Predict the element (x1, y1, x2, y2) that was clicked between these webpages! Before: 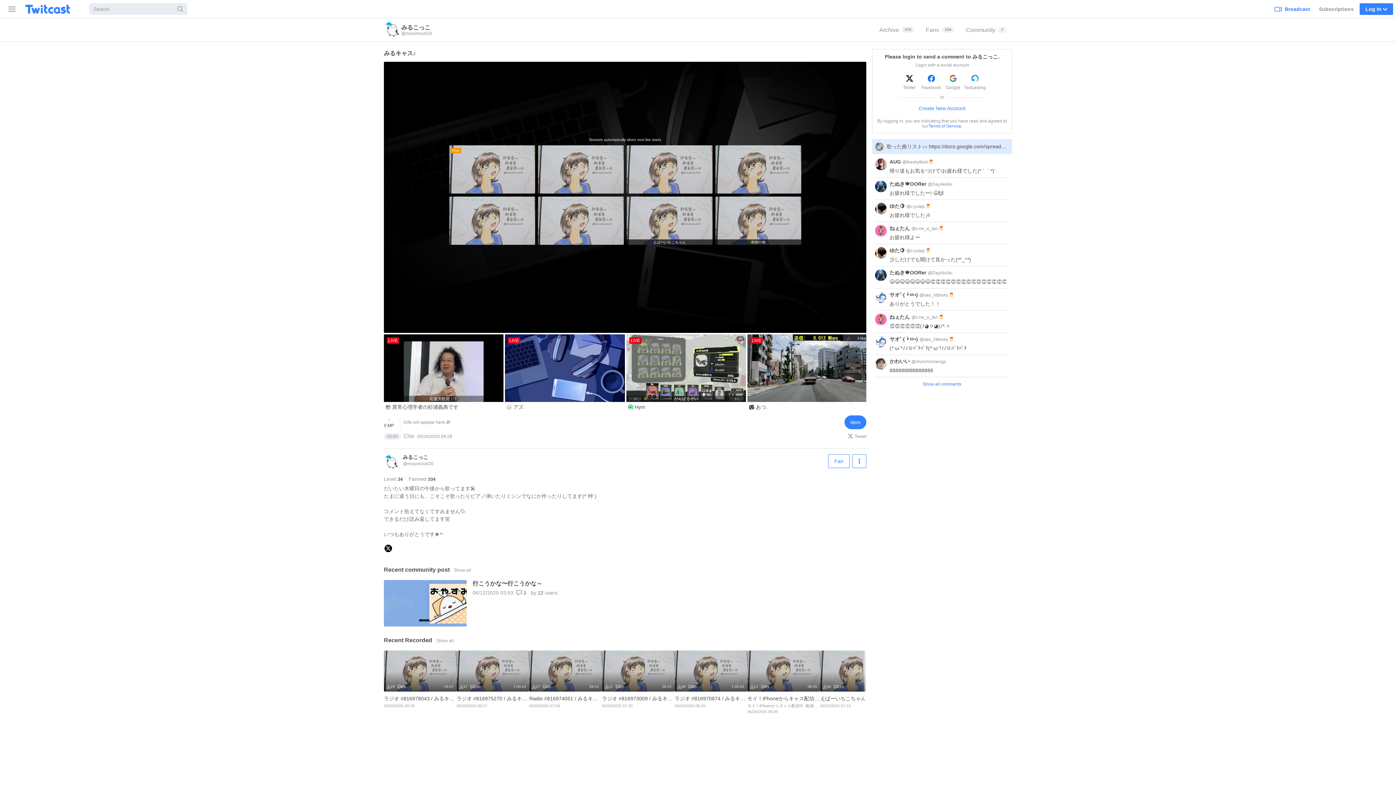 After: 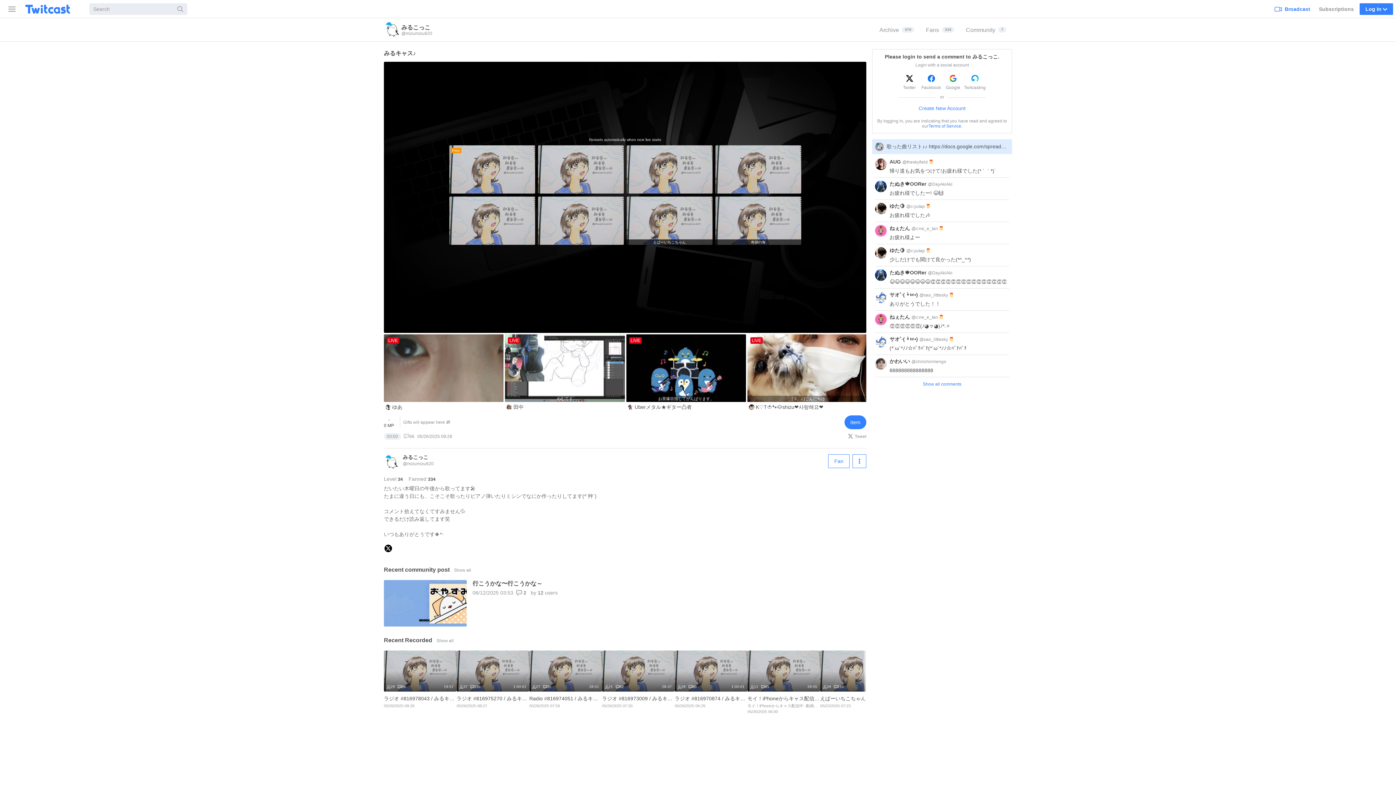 Action: label: Live bbox: (384, 465, 400, 471)